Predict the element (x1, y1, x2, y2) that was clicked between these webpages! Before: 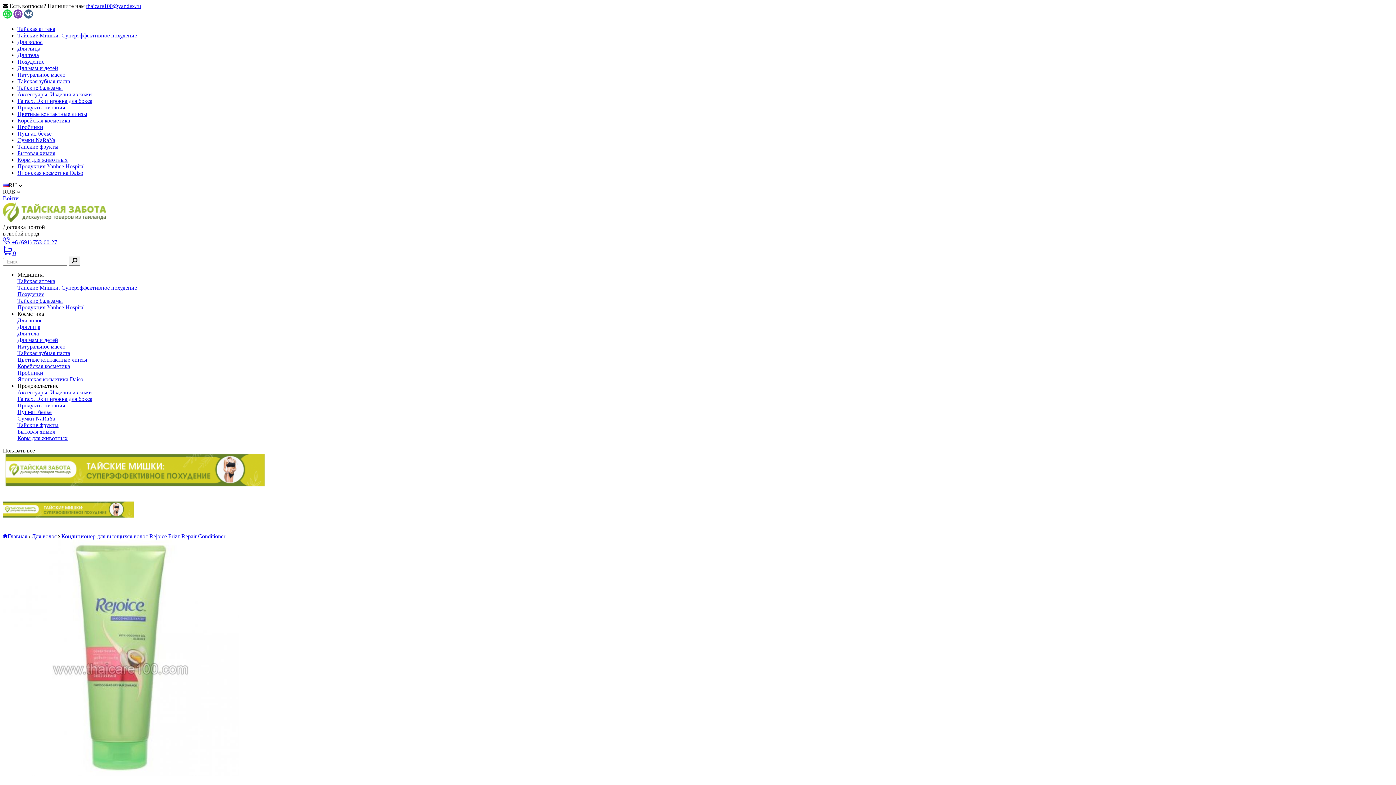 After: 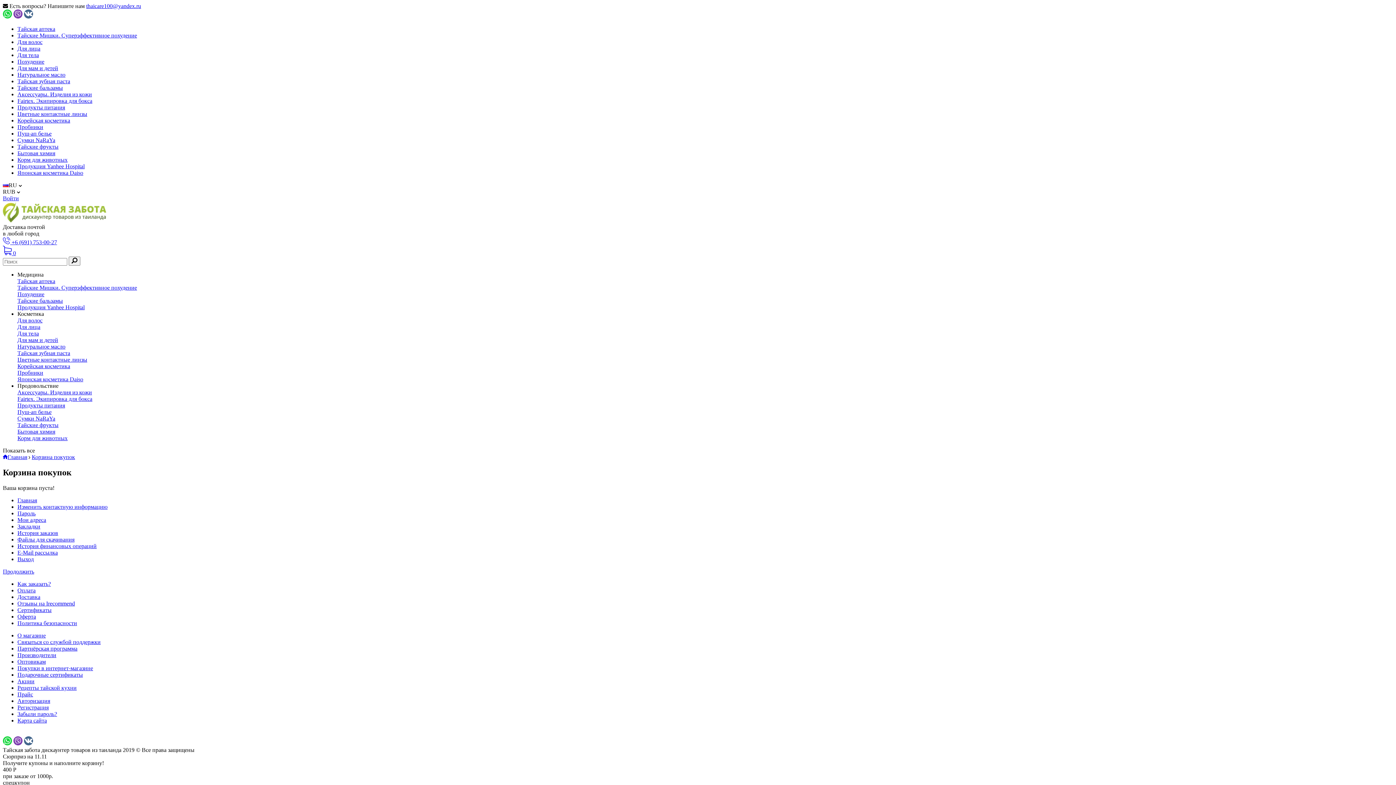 Action: label:  0 bbox: (2, 250, 16, 256)